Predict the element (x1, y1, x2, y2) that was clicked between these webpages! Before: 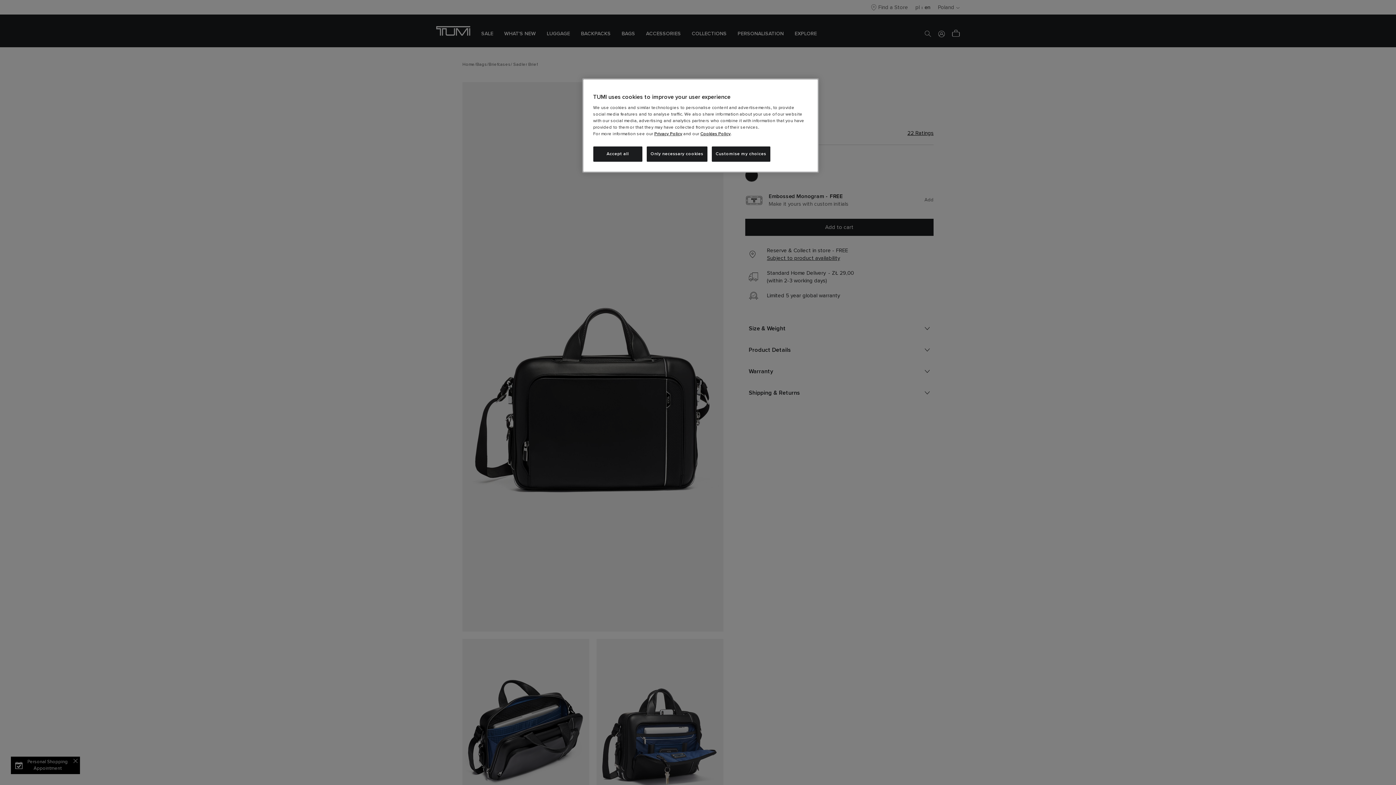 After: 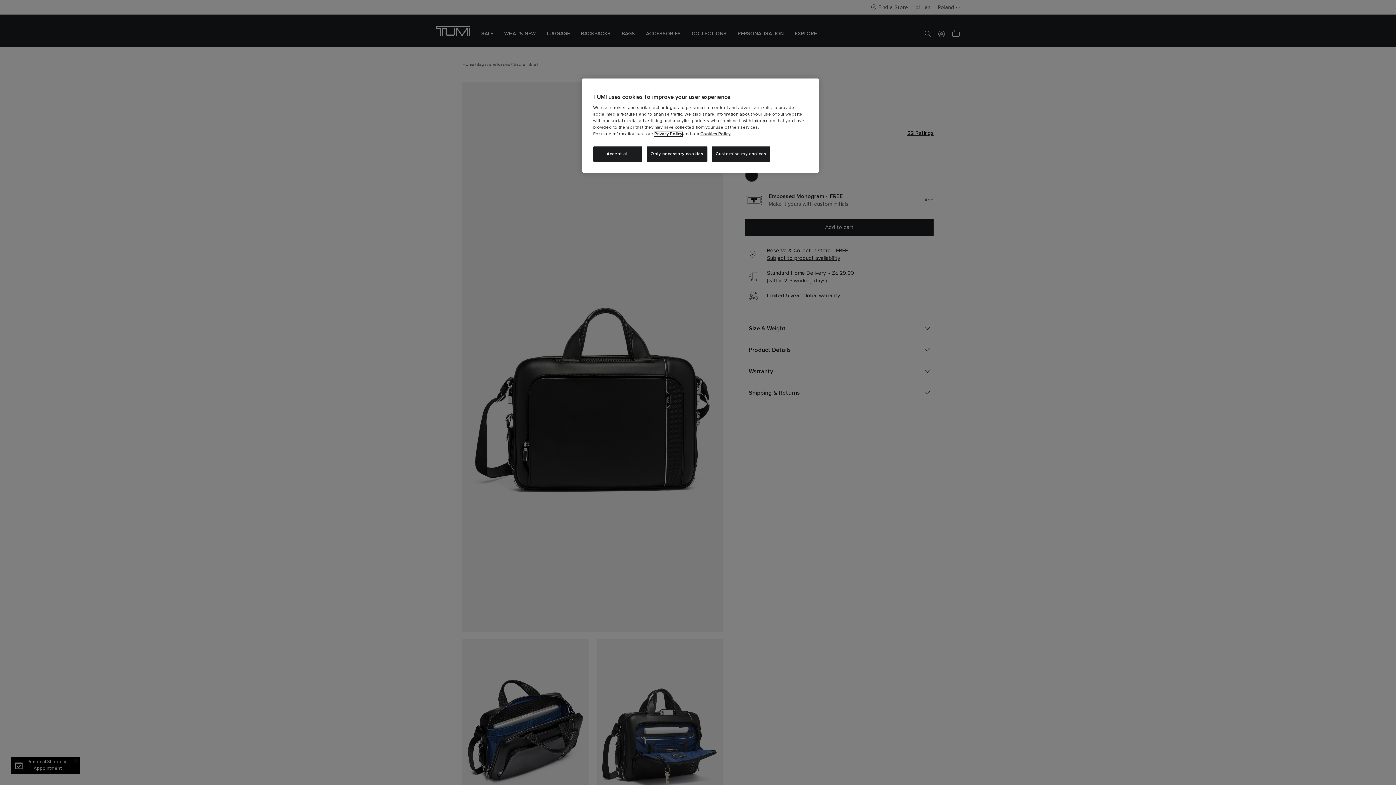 Action: bbox: (654, 132, 682, 136) label: Privacy Policy